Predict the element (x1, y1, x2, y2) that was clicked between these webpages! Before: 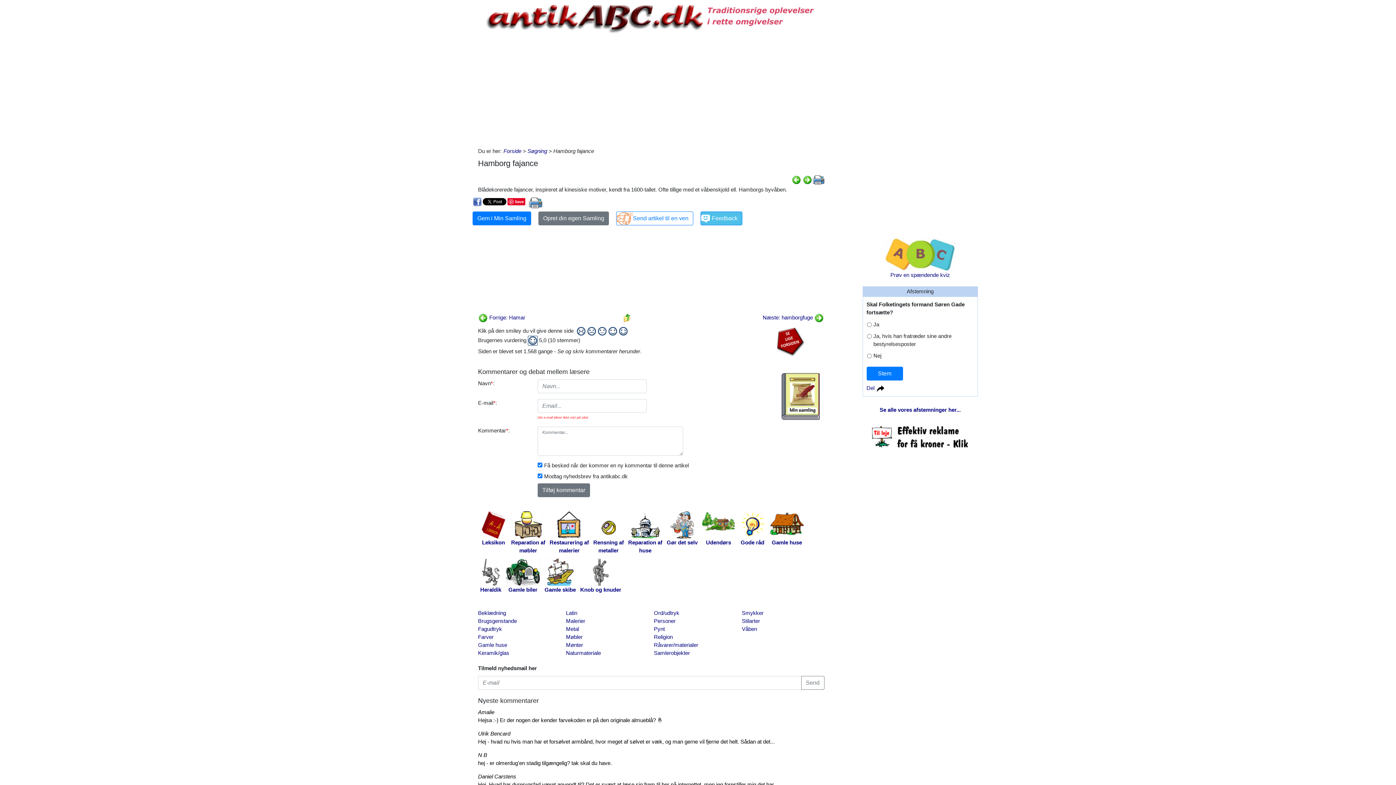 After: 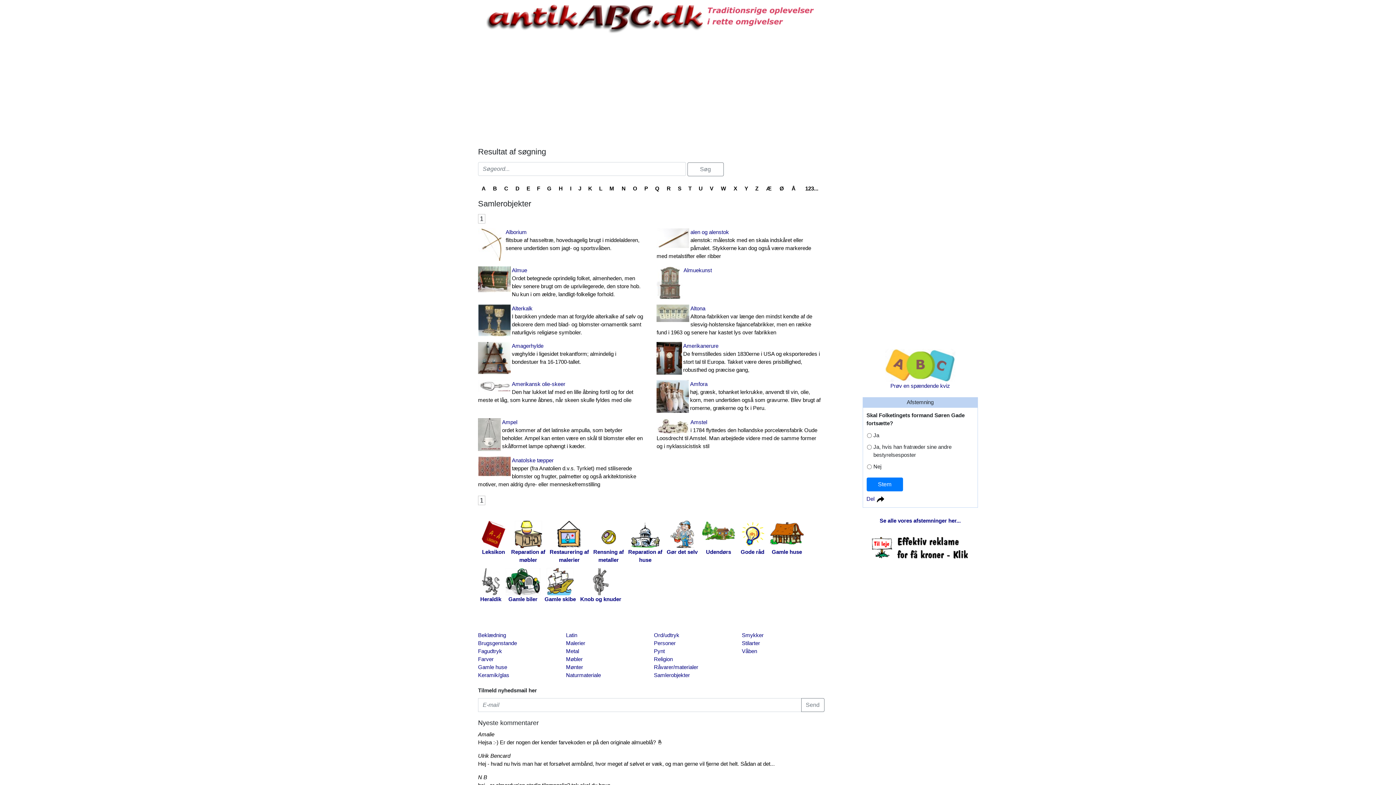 Action: bbox: (654, 649, 736, 657) label: Samlerobjekter